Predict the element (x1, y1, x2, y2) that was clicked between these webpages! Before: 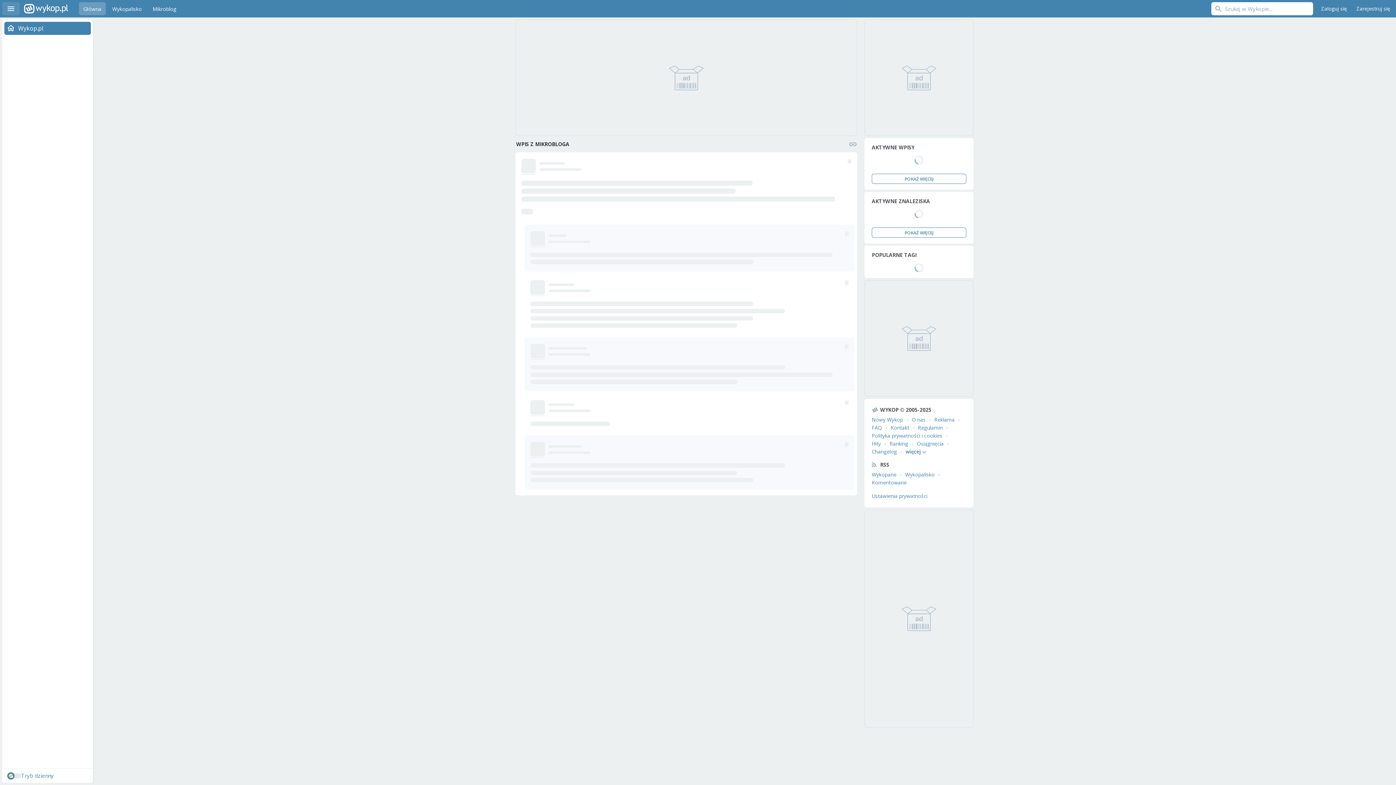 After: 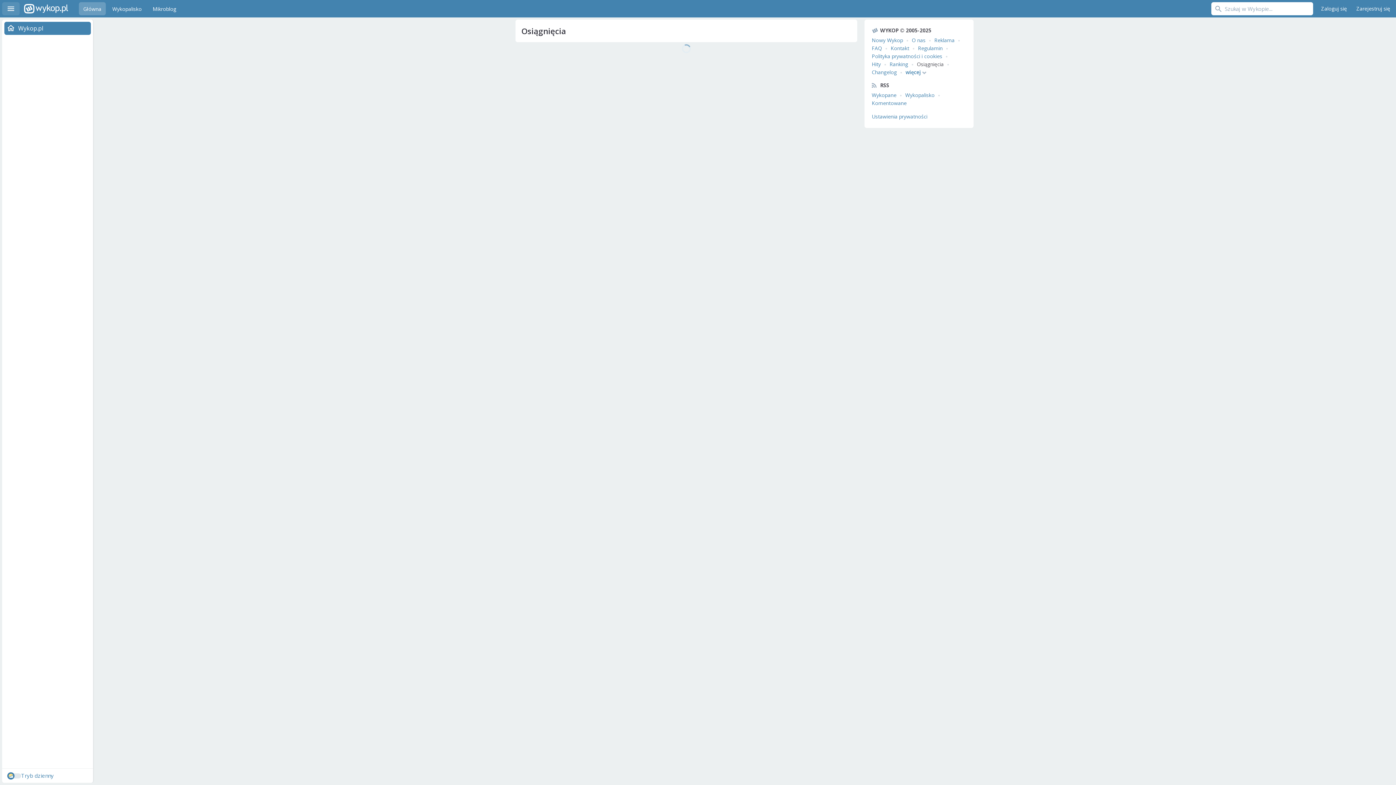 Action: bbox: (917, 440, 944, 447) label: Osiągnięcia